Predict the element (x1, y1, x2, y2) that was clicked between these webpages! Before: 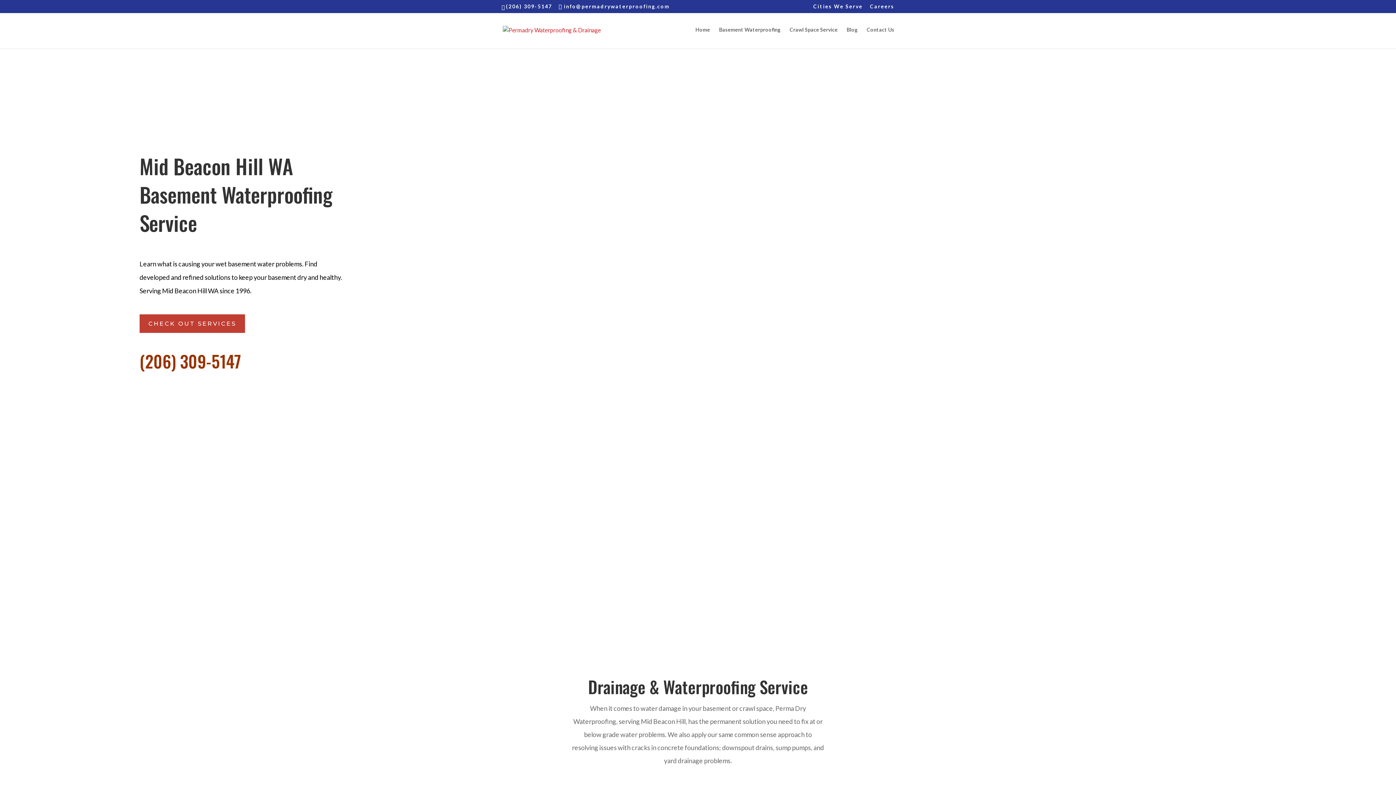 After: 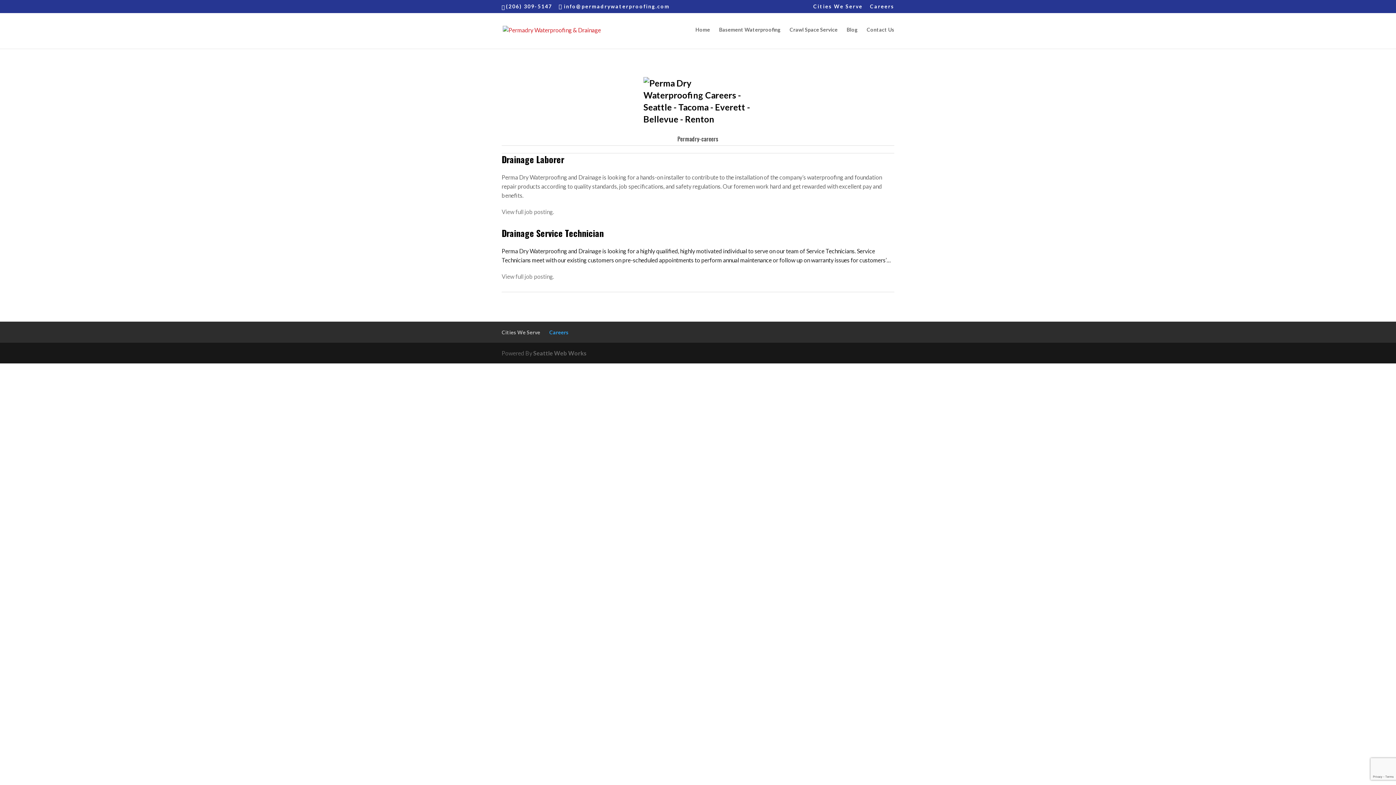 Action: label: Careers bbox: (870, 3, 894, 12)